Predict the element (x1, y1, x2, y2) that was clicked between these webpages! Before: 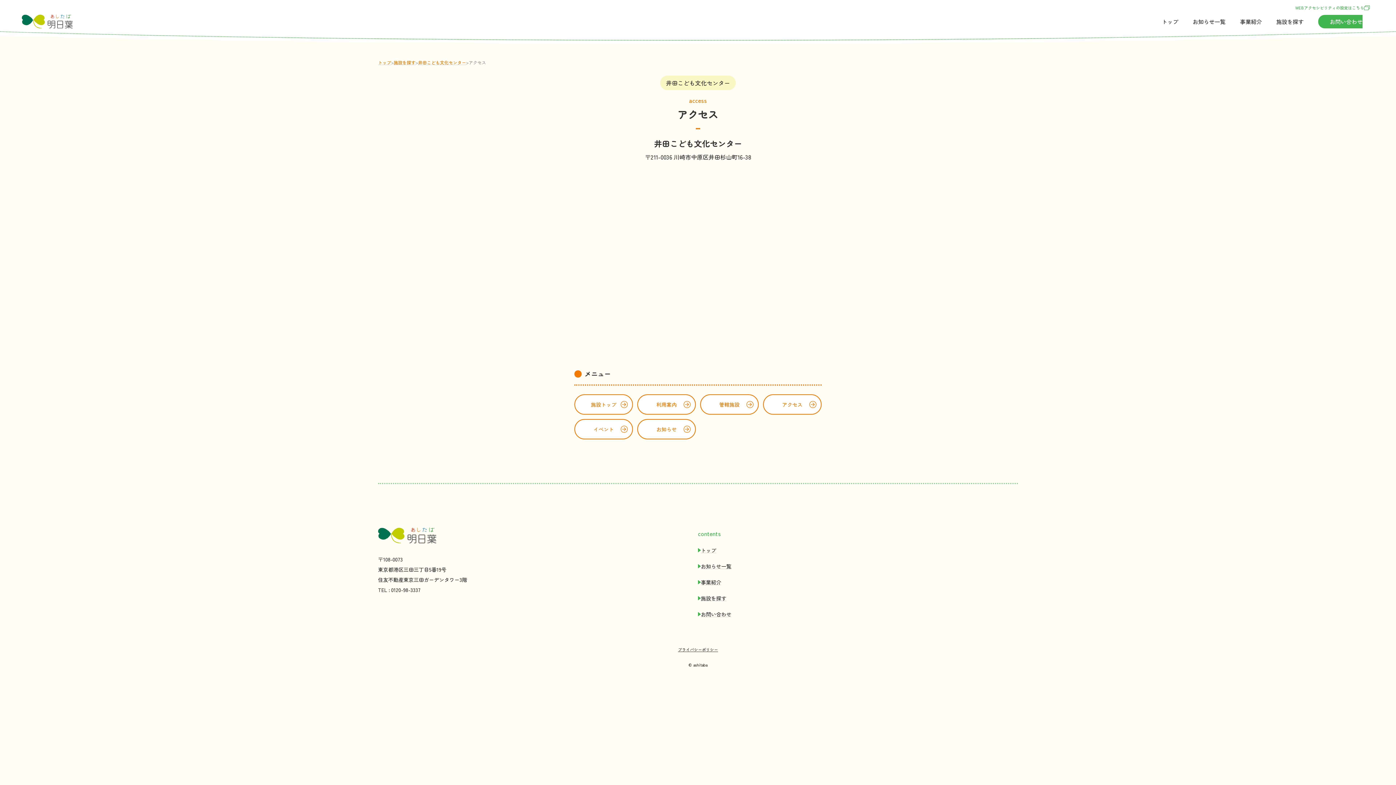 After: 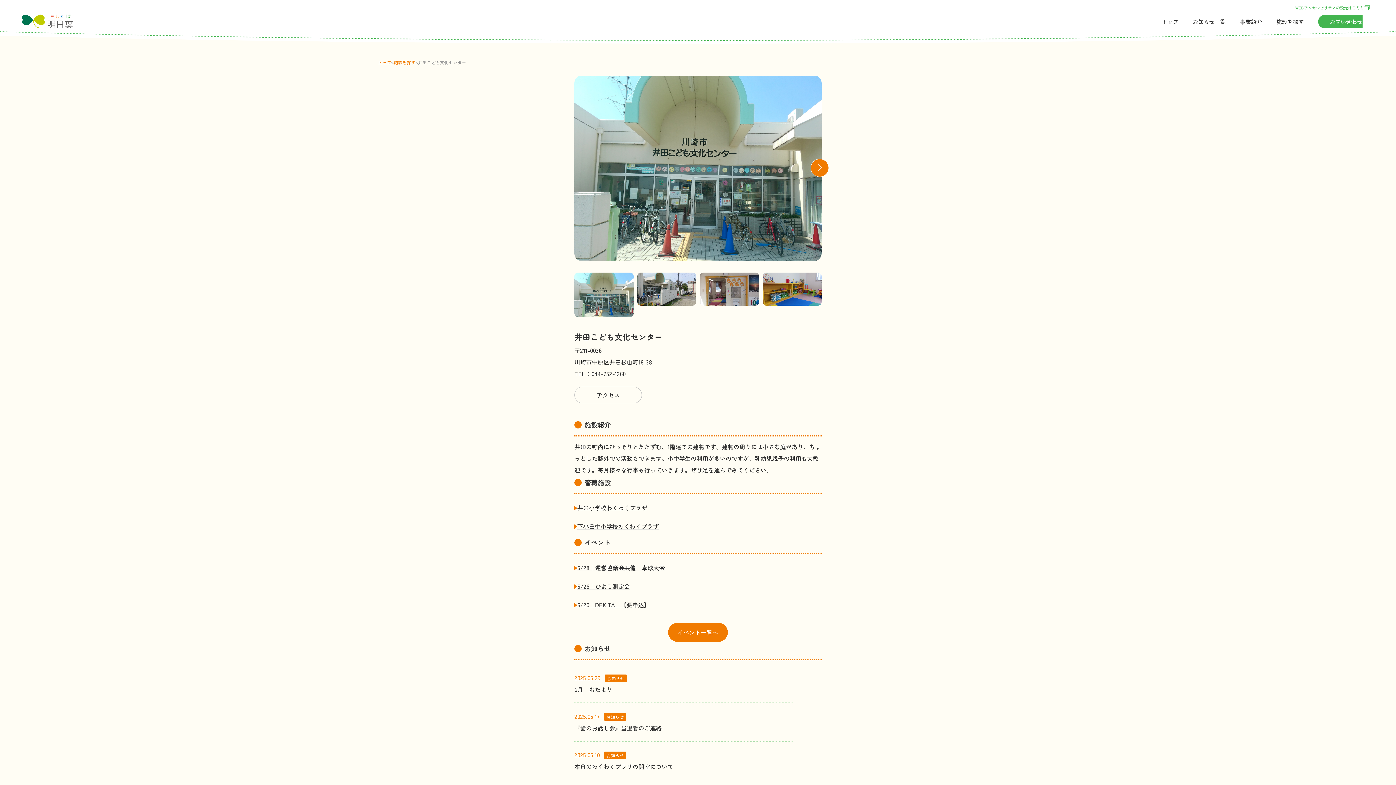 Action: bbox: (418, 59, 466, 65) label: 井田こども文化センター